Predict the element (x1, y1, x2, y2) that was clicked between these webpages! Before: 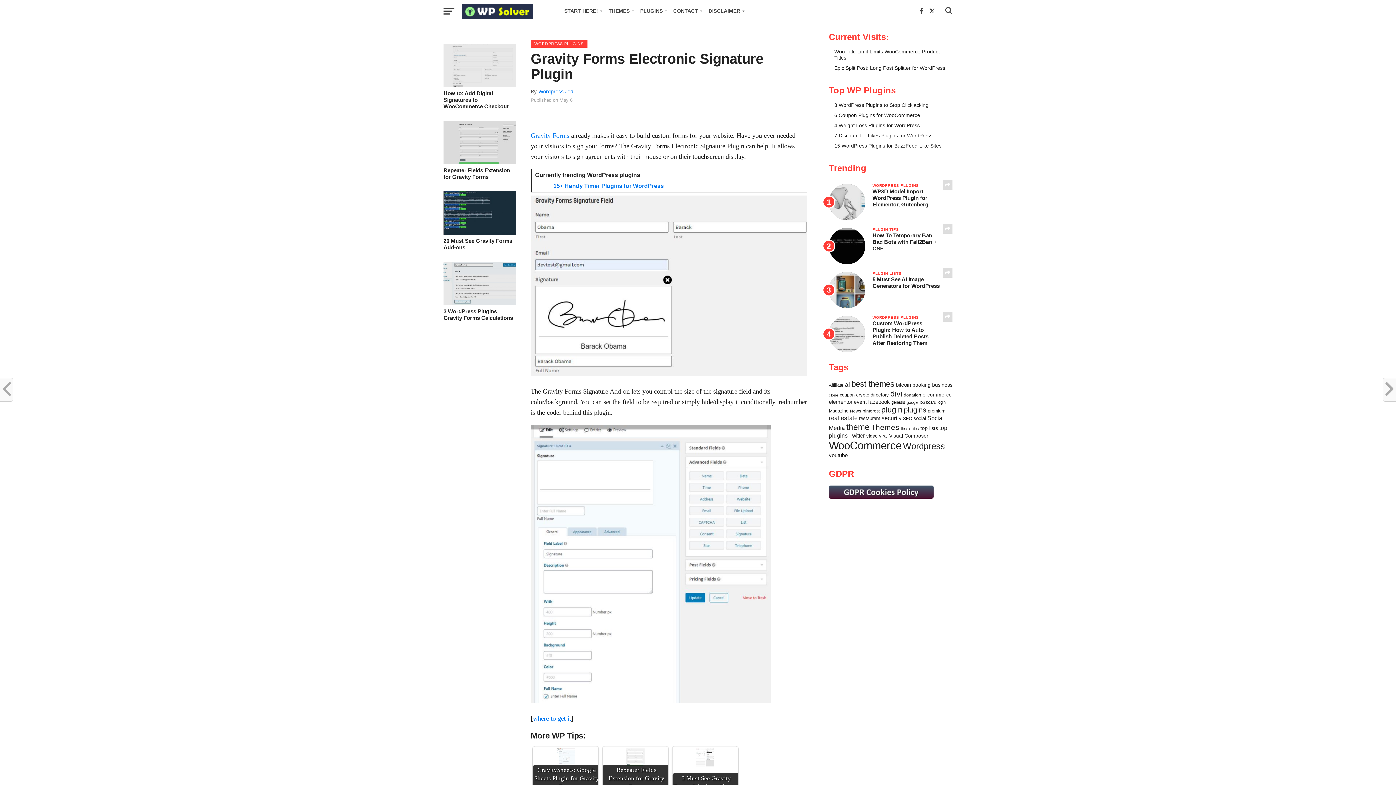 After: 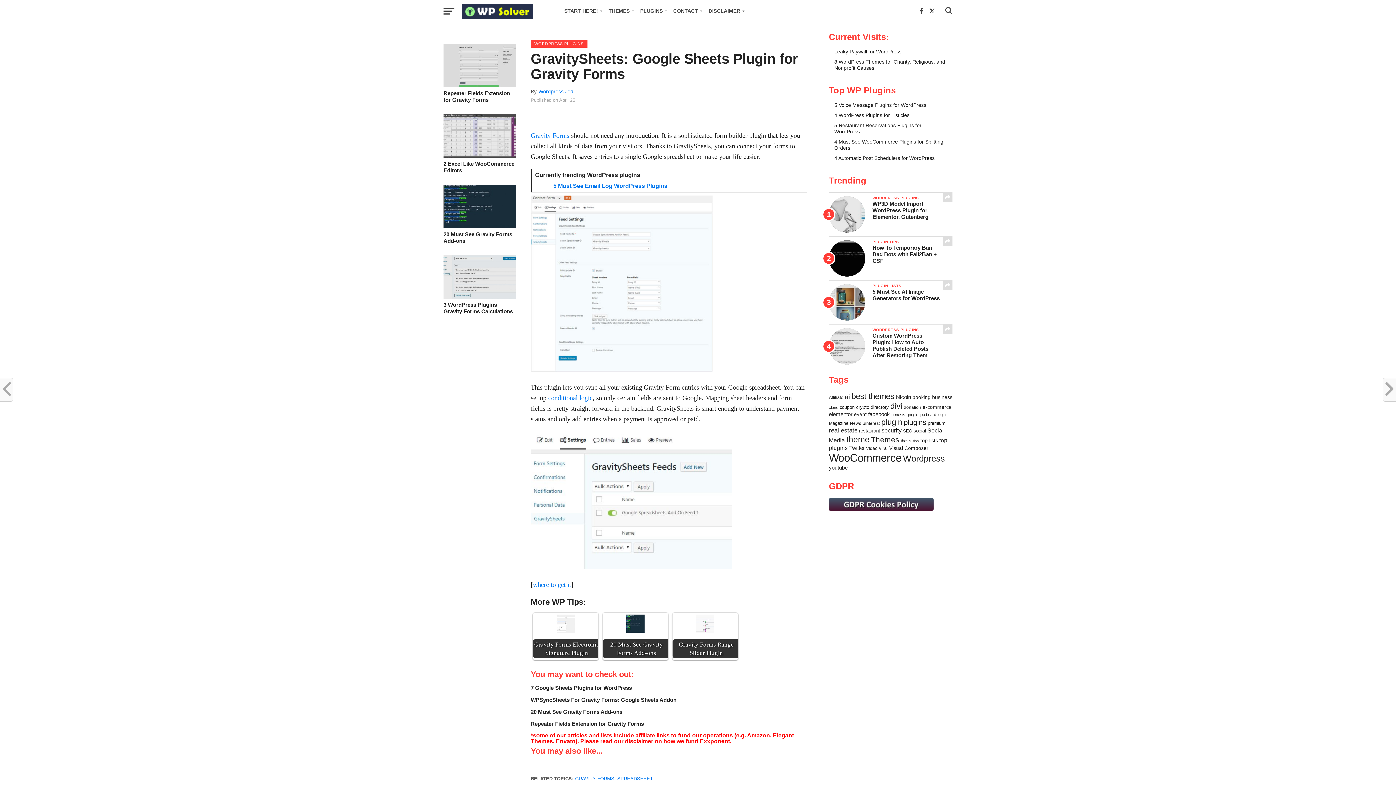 Action: bbox: (533, 748, 598, 792) label: GravitySheets: Google Sheets Plugin for Gravity Forms